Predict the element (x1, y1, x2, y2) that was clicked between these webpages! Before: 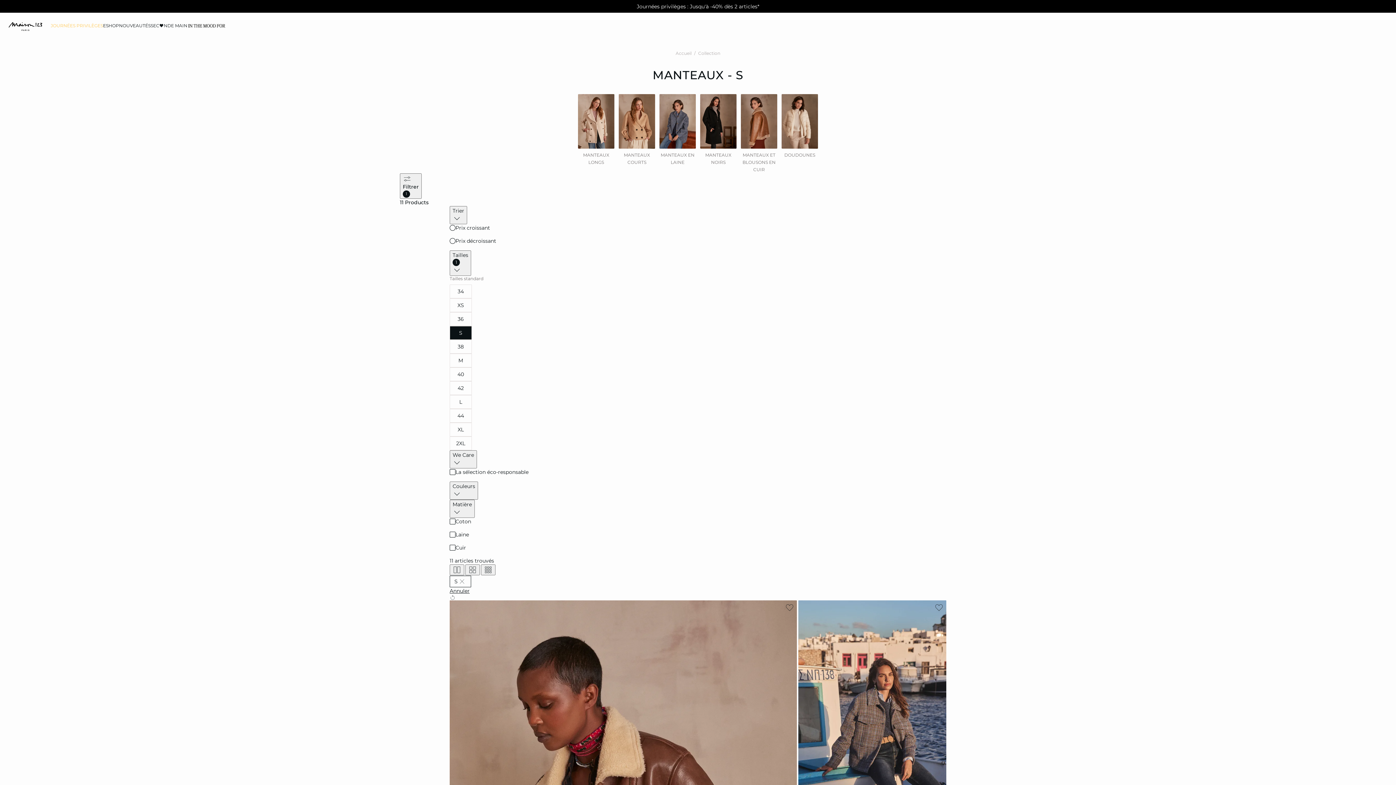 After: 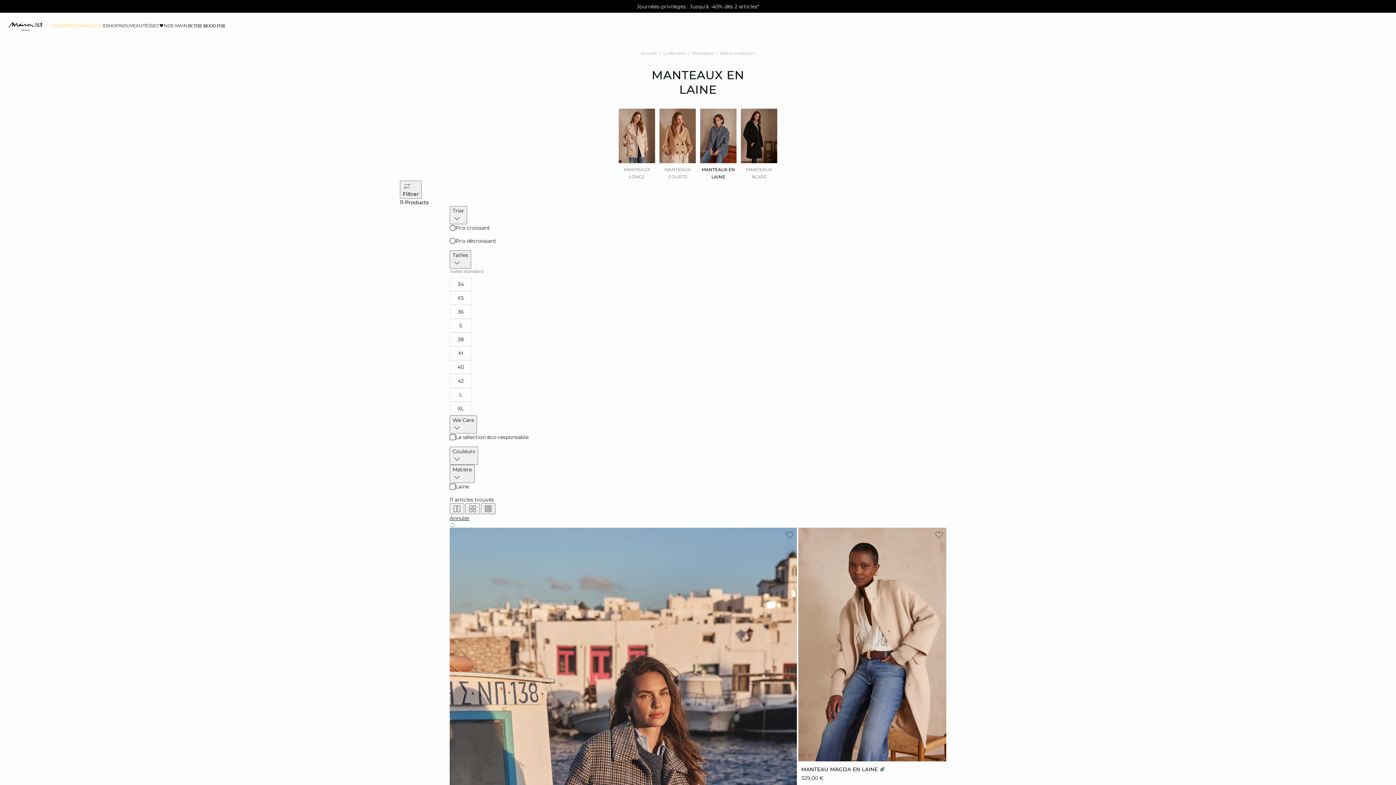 Action: bbox: (659, 94, 696, 166) label: MANTEAUX EN LAINE